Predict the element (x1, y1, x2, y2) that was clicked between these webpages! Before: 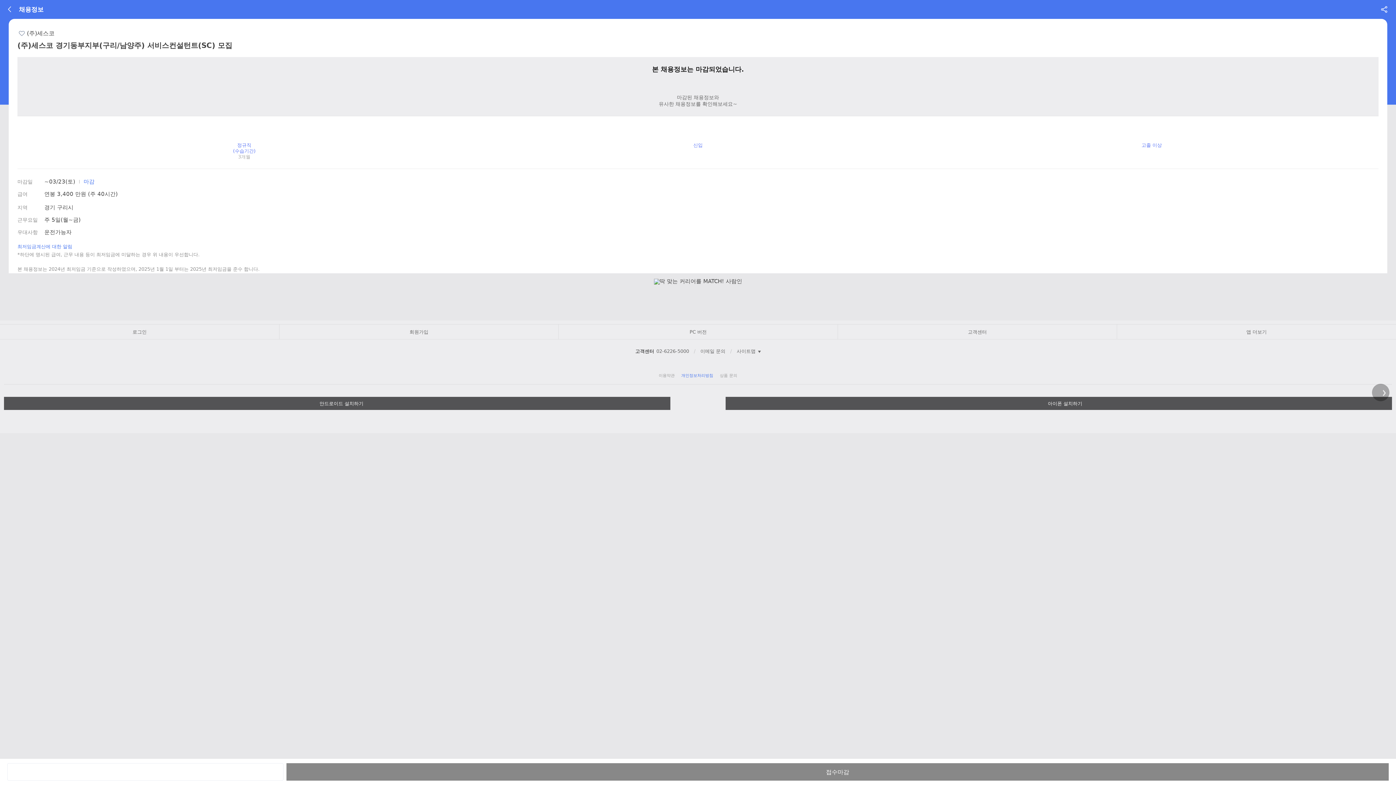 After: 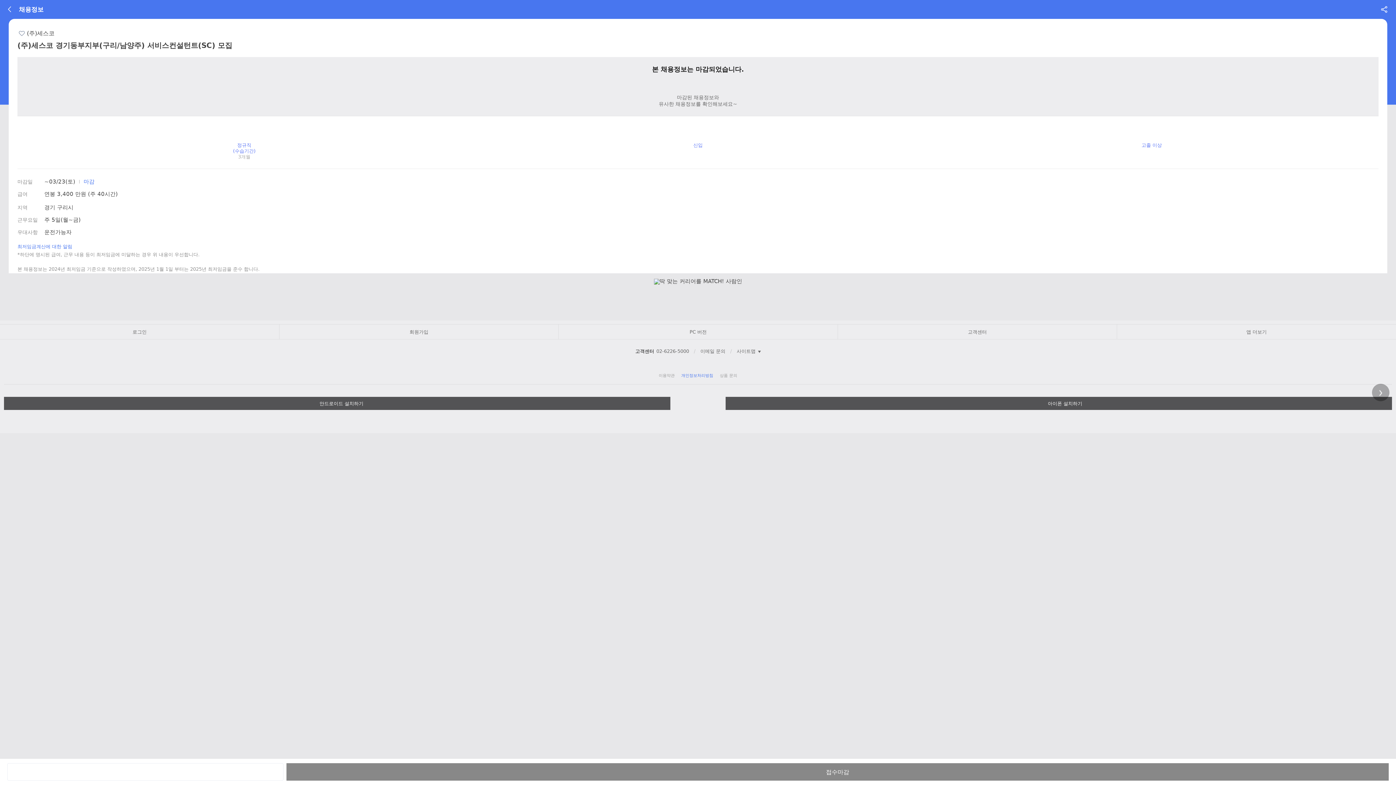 Action: bbox: (286, 763, 1389, 781) label: 접수마감